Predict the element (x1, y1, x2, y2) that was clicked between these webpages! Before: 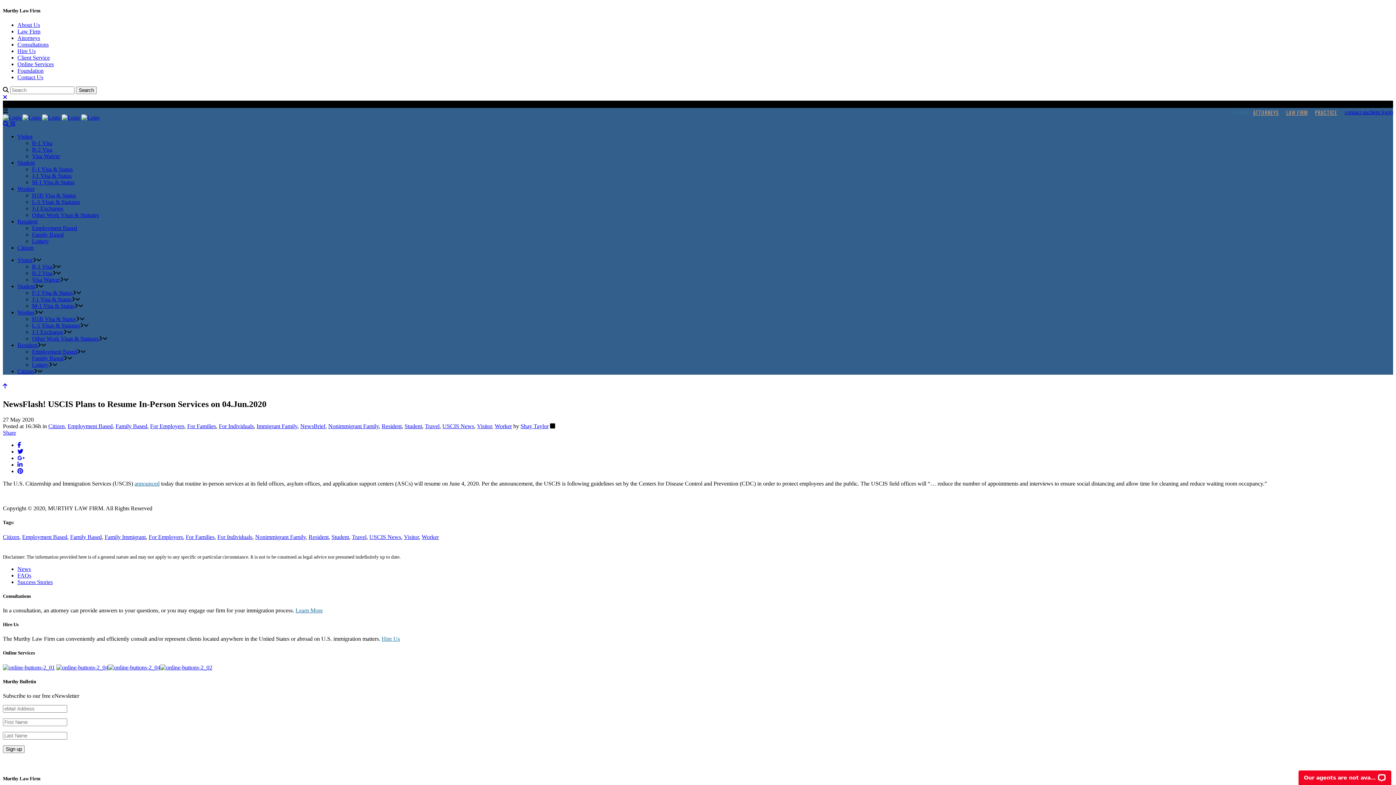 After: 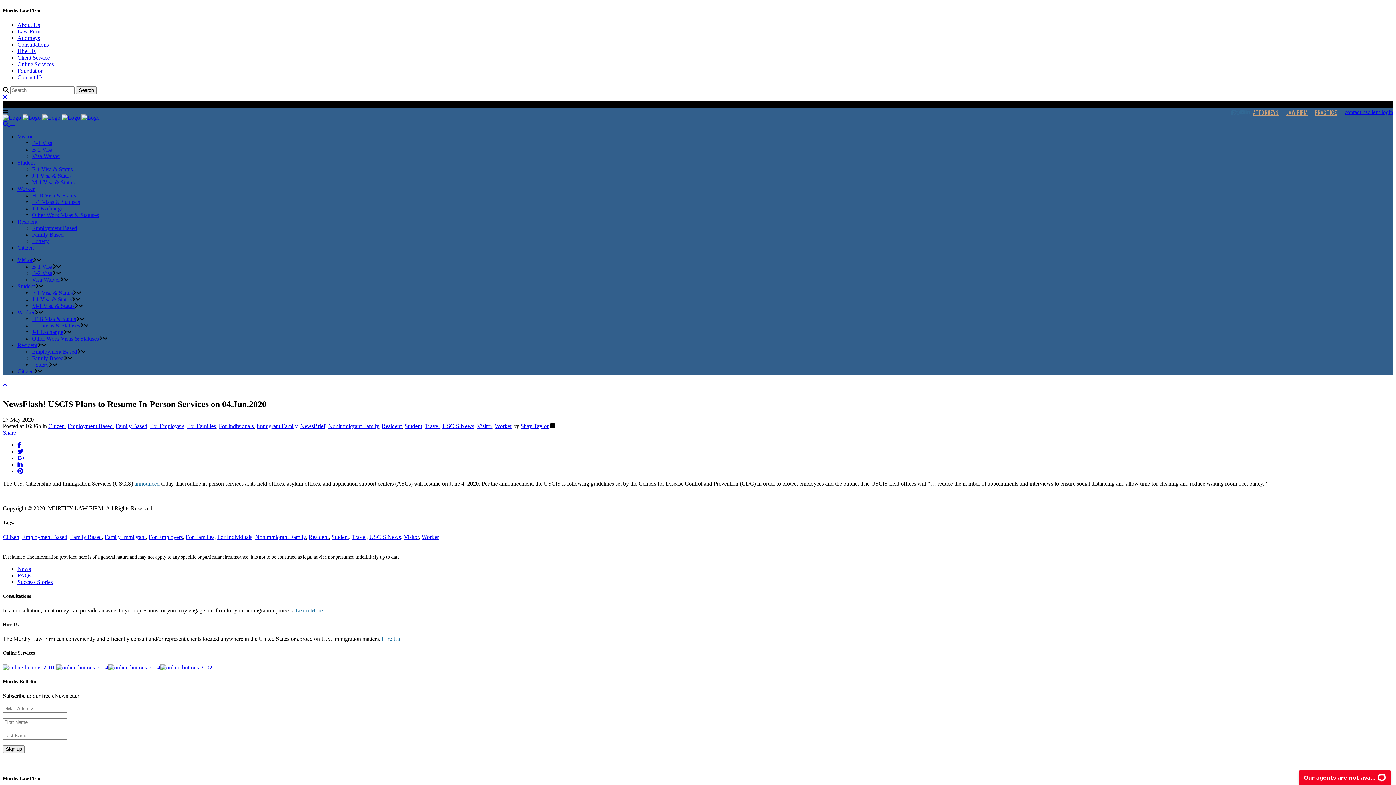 Action: label: announced bbox: (134, 480, 159, 486)